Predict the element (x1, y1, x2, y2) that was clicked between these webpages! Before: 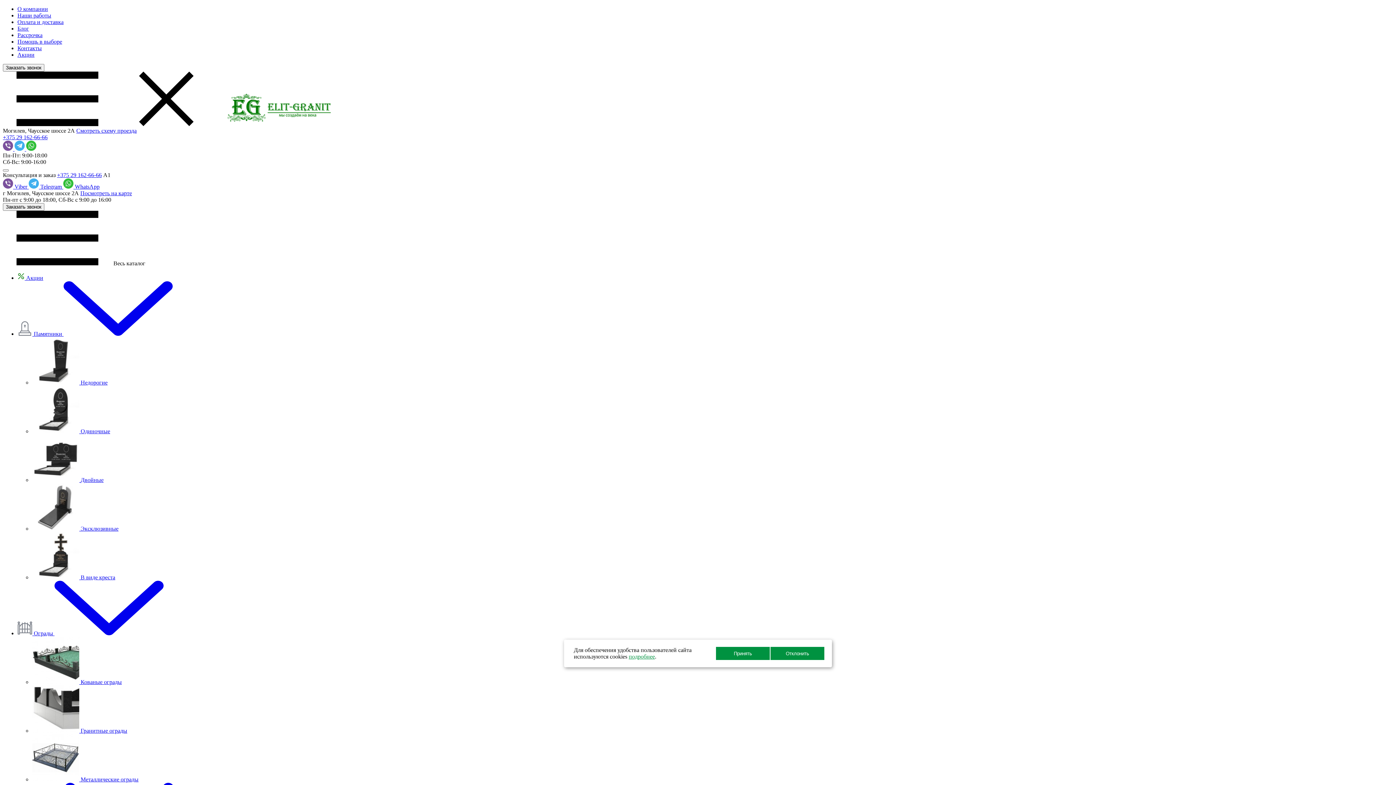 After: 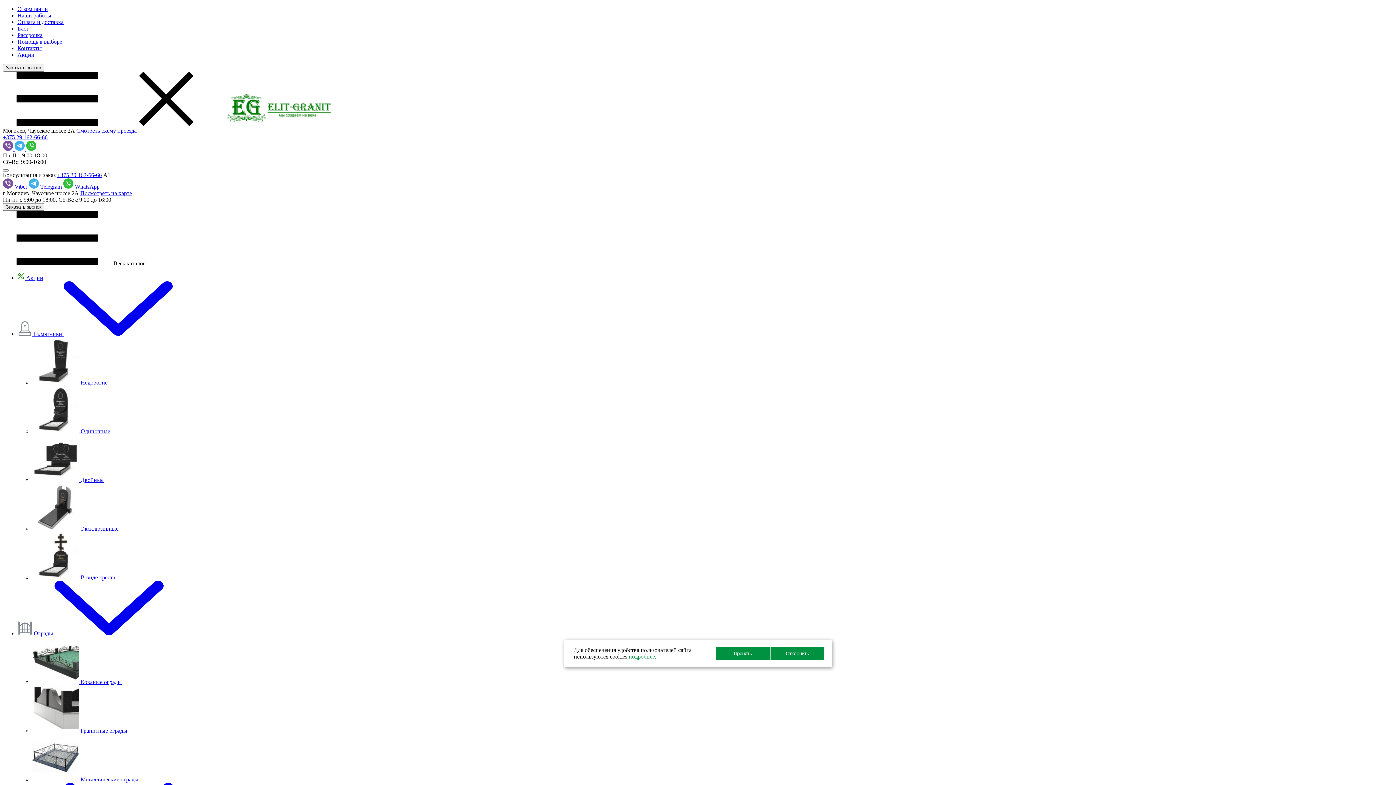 Action: bbox: (17, 18, 63, 25) label: Оплата и доставка